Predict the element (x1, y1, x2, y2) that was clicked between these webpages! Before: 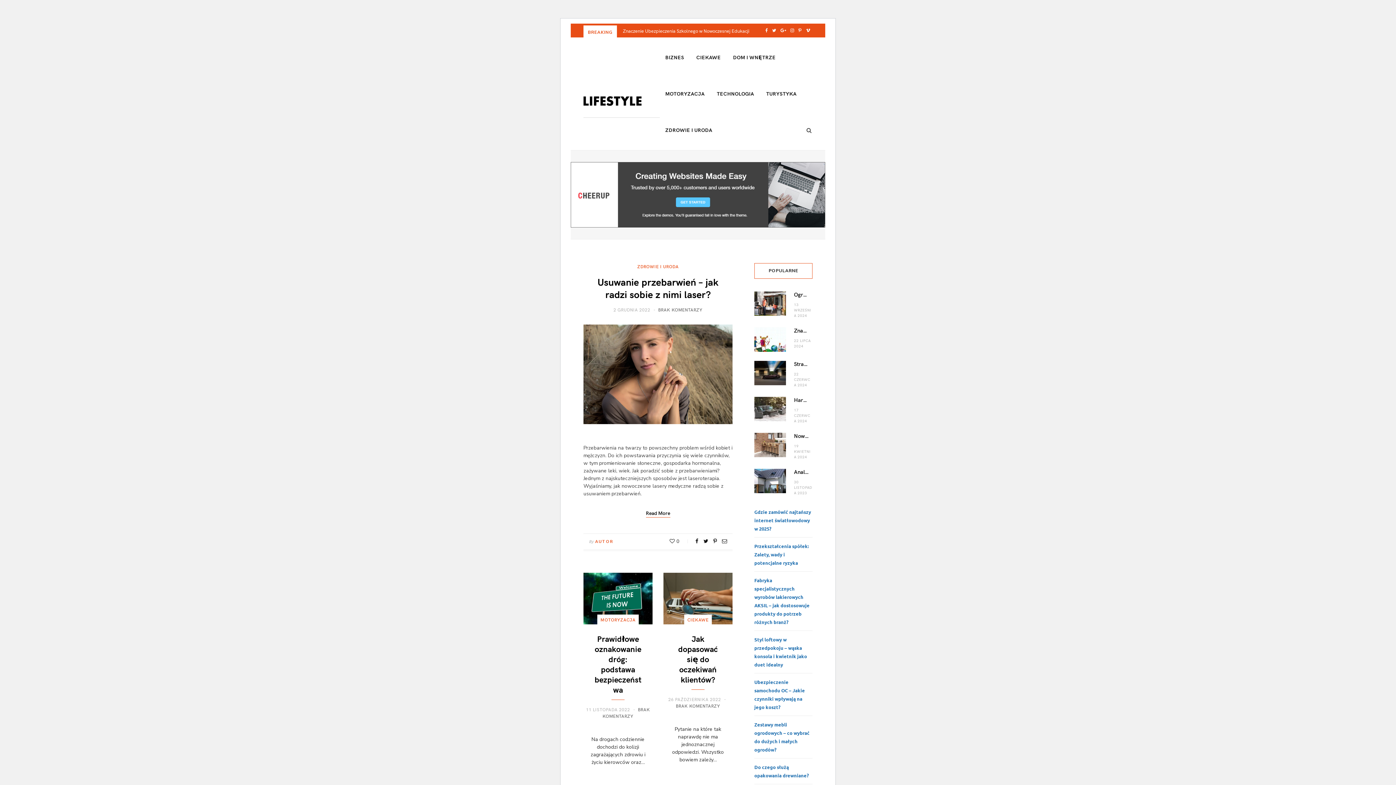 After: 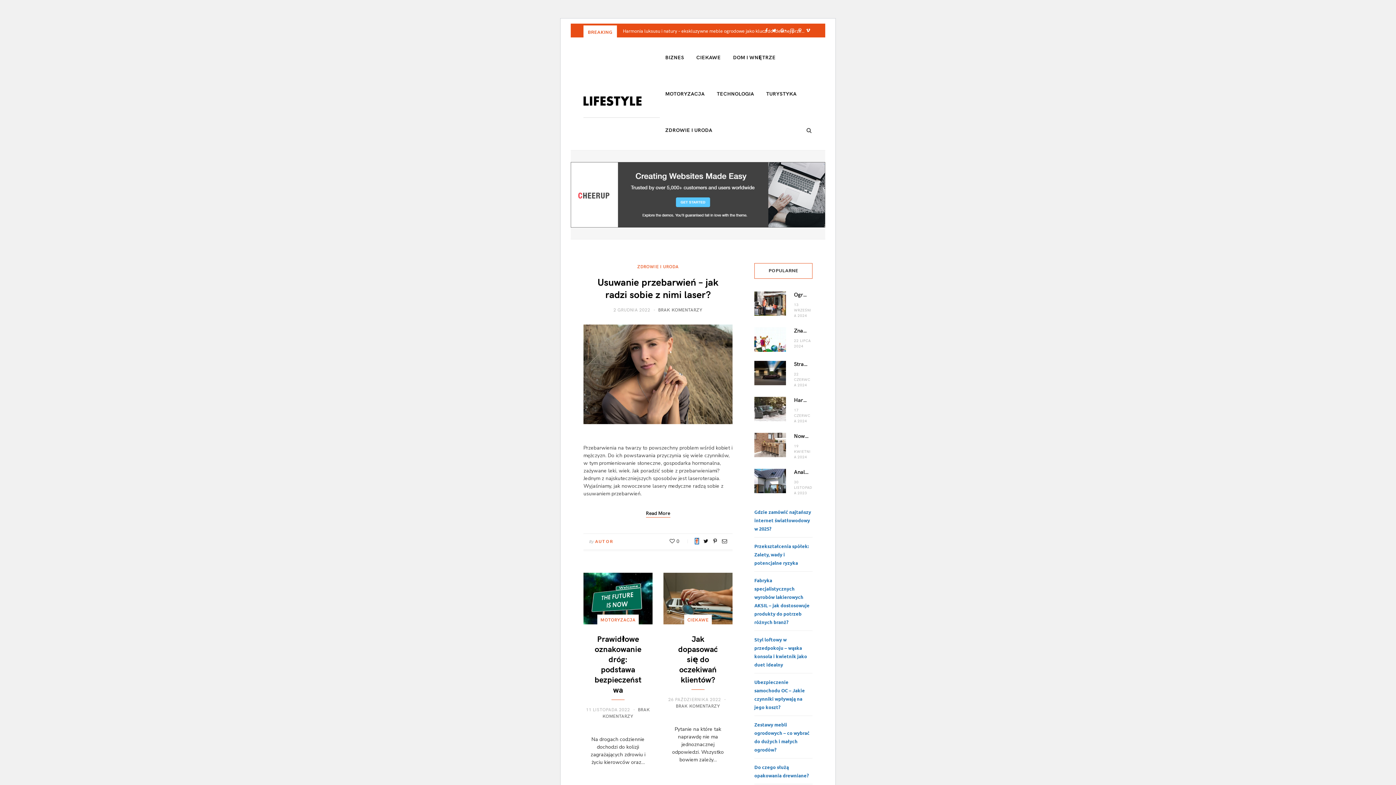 Action: bbox: (695, 538, 698, 543)